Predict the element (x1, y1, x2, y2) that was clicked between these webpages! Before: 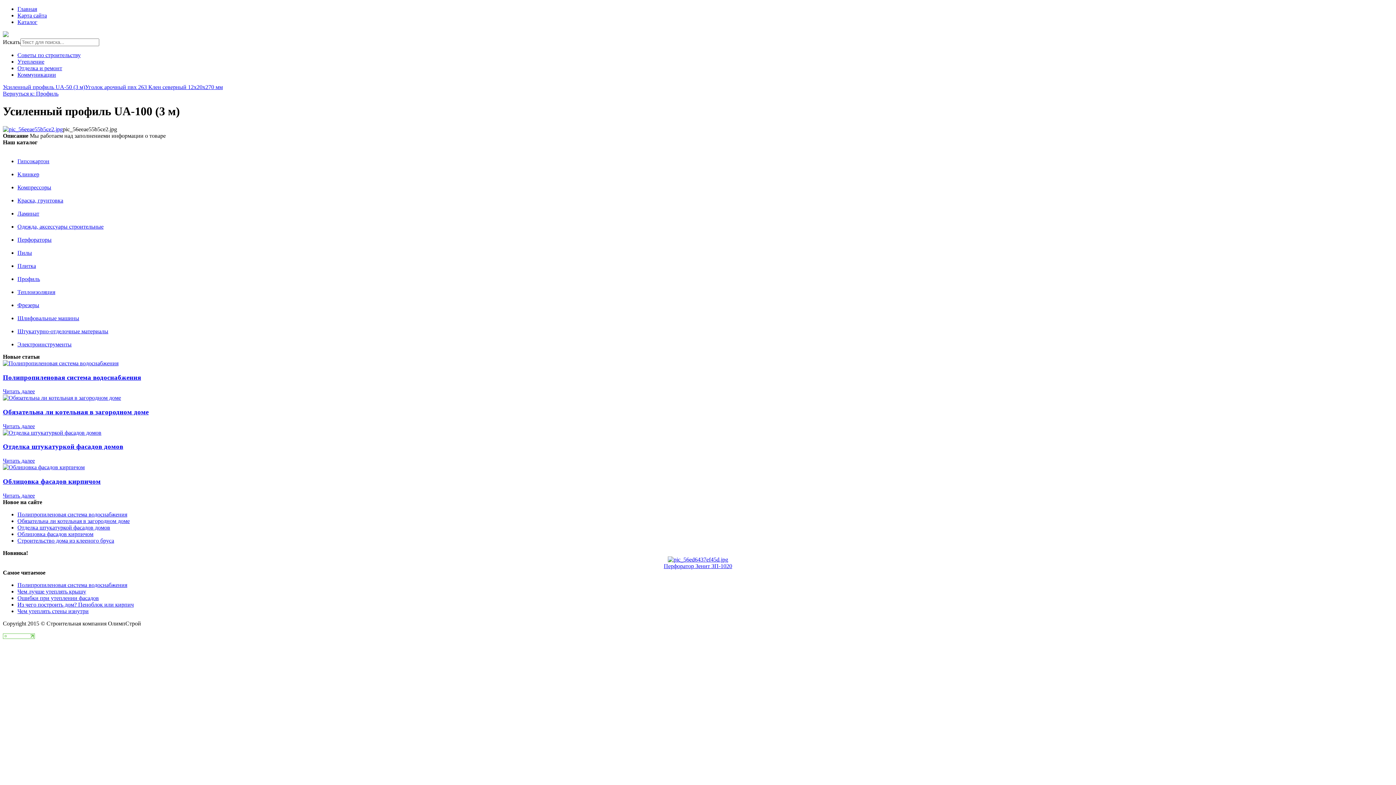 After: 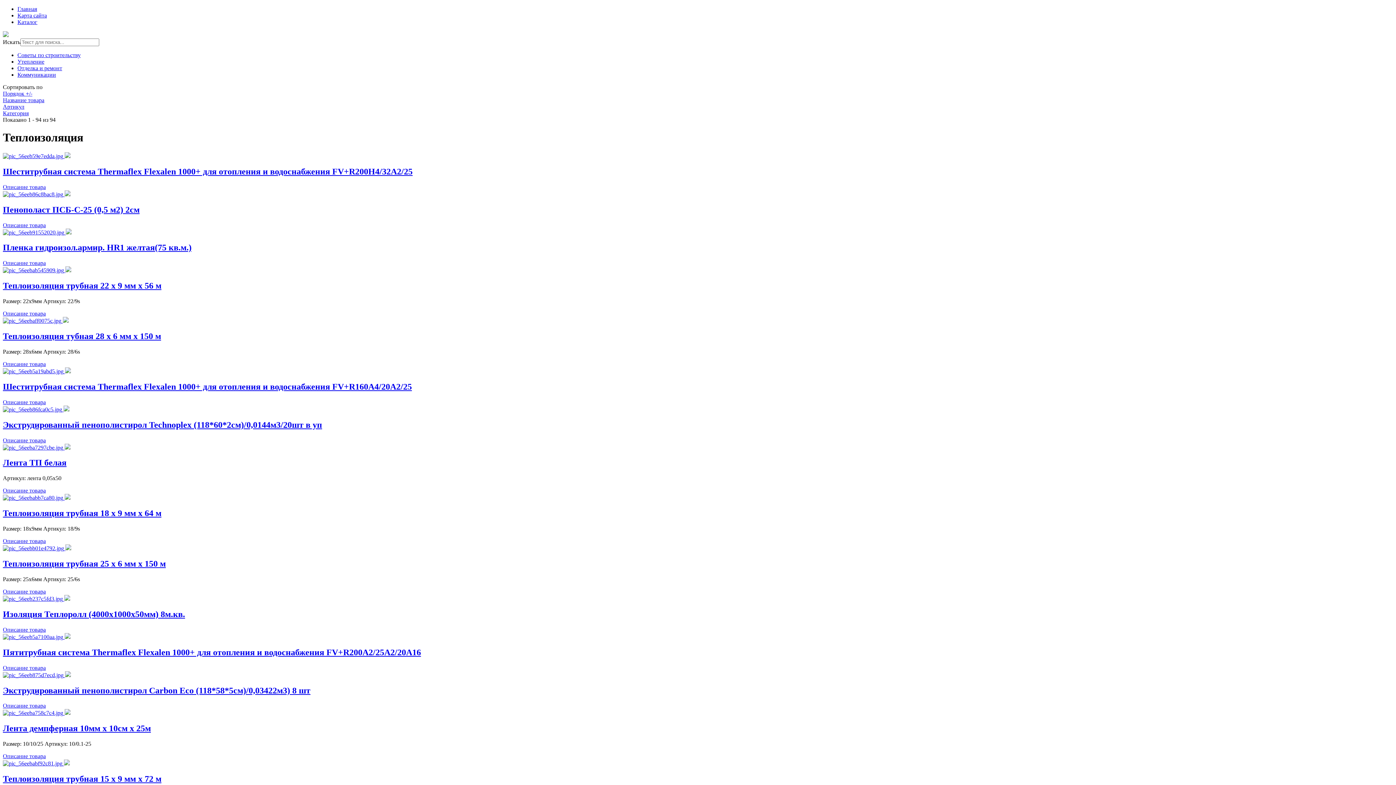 Action: bbox: (17, 289, 55, 295) label: Теплоизоляция